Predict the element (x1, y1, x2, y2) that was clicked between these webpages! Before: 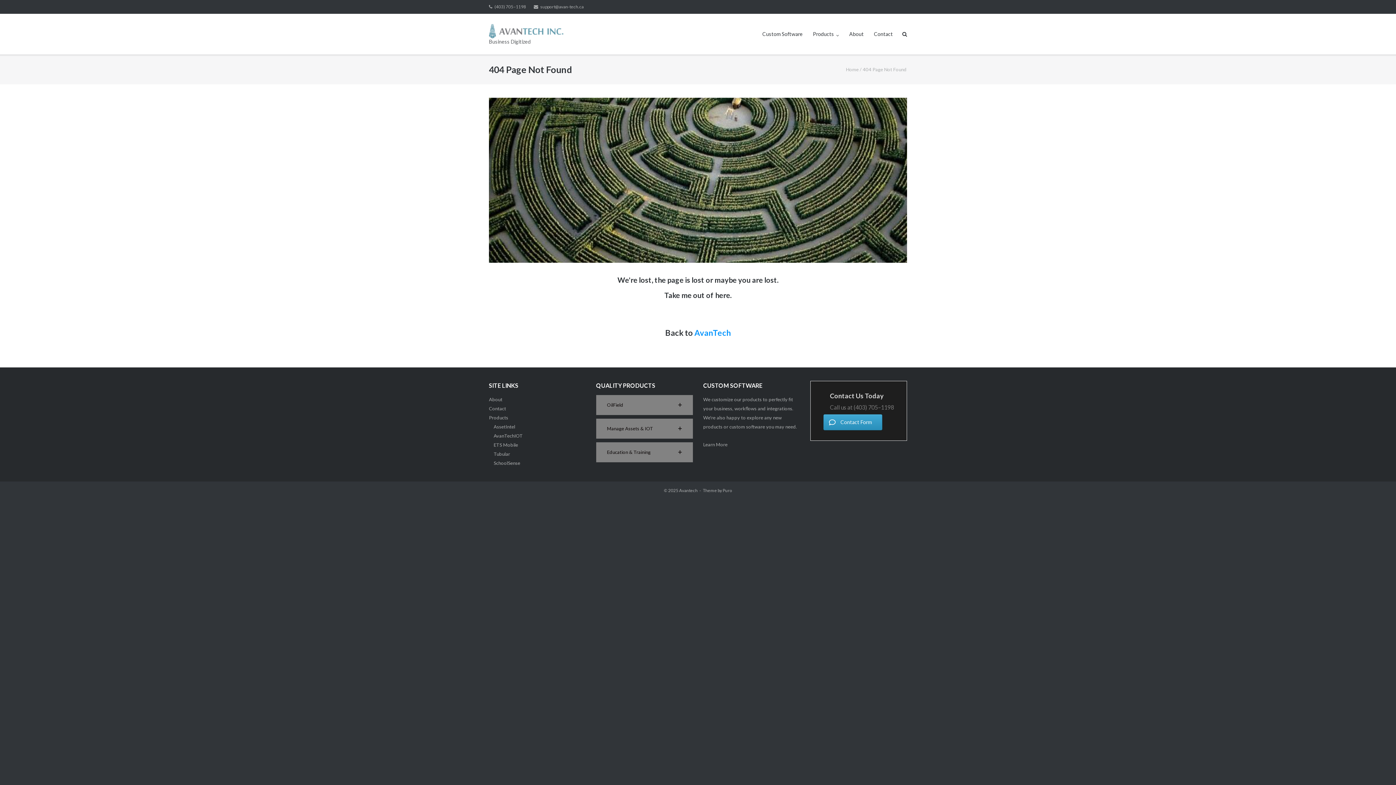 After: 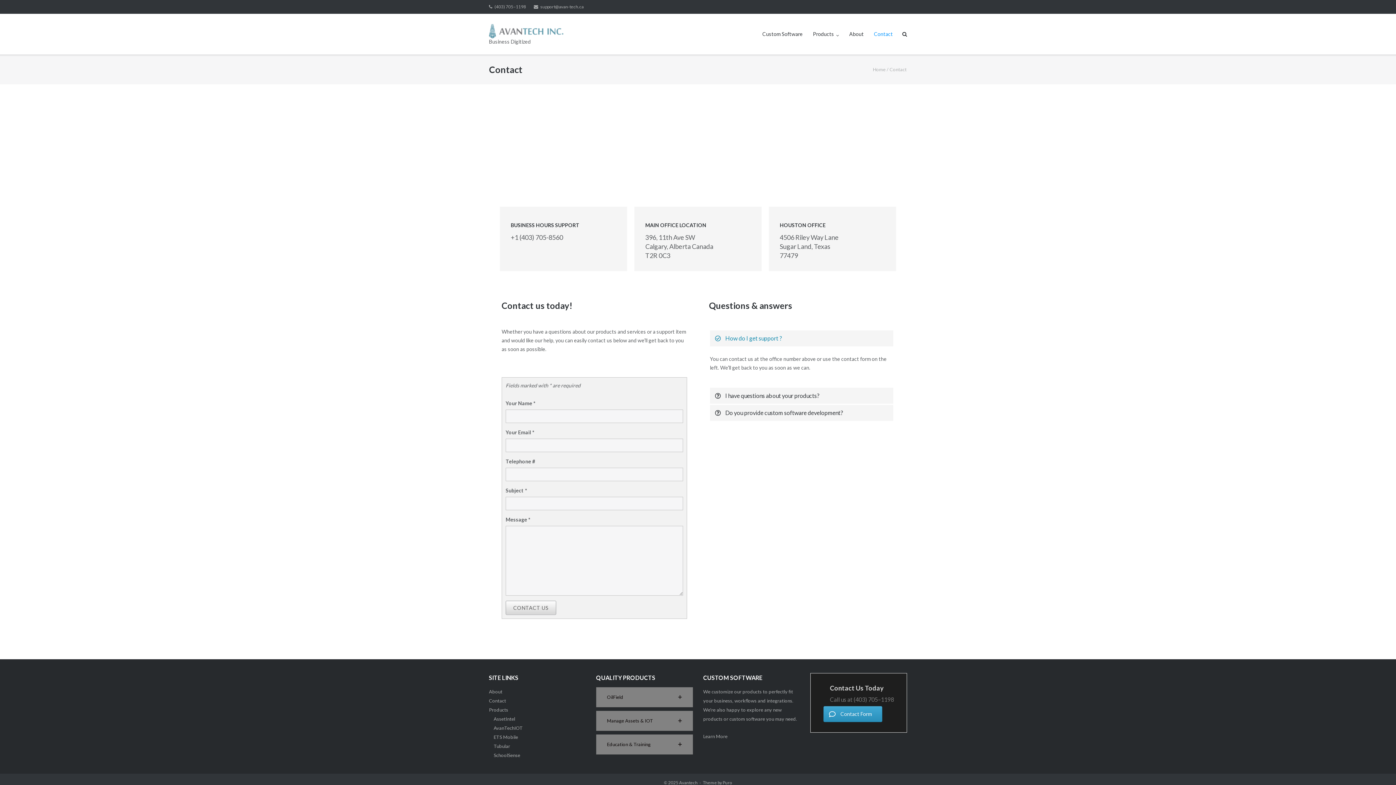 Action: label: Contact bbox: (489, 405, 506, 411)